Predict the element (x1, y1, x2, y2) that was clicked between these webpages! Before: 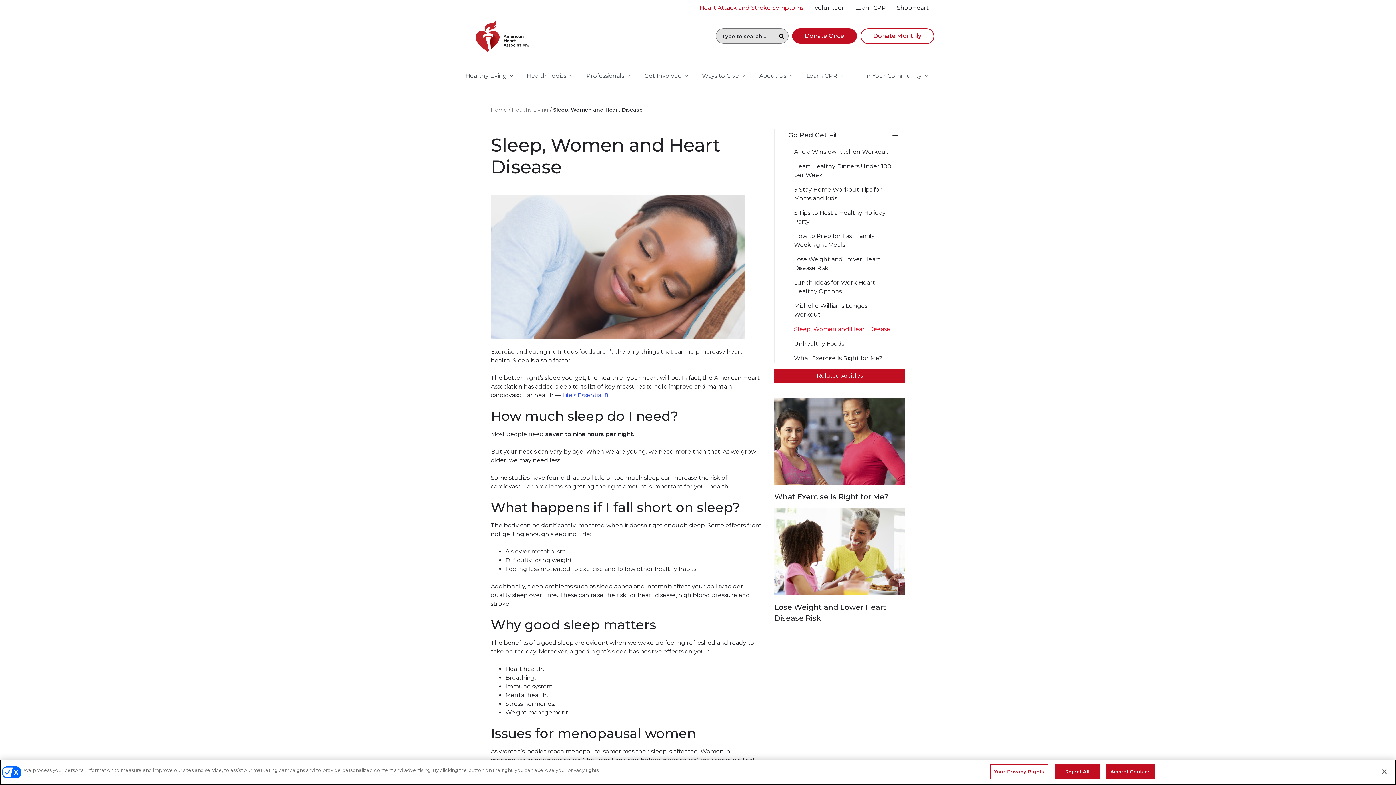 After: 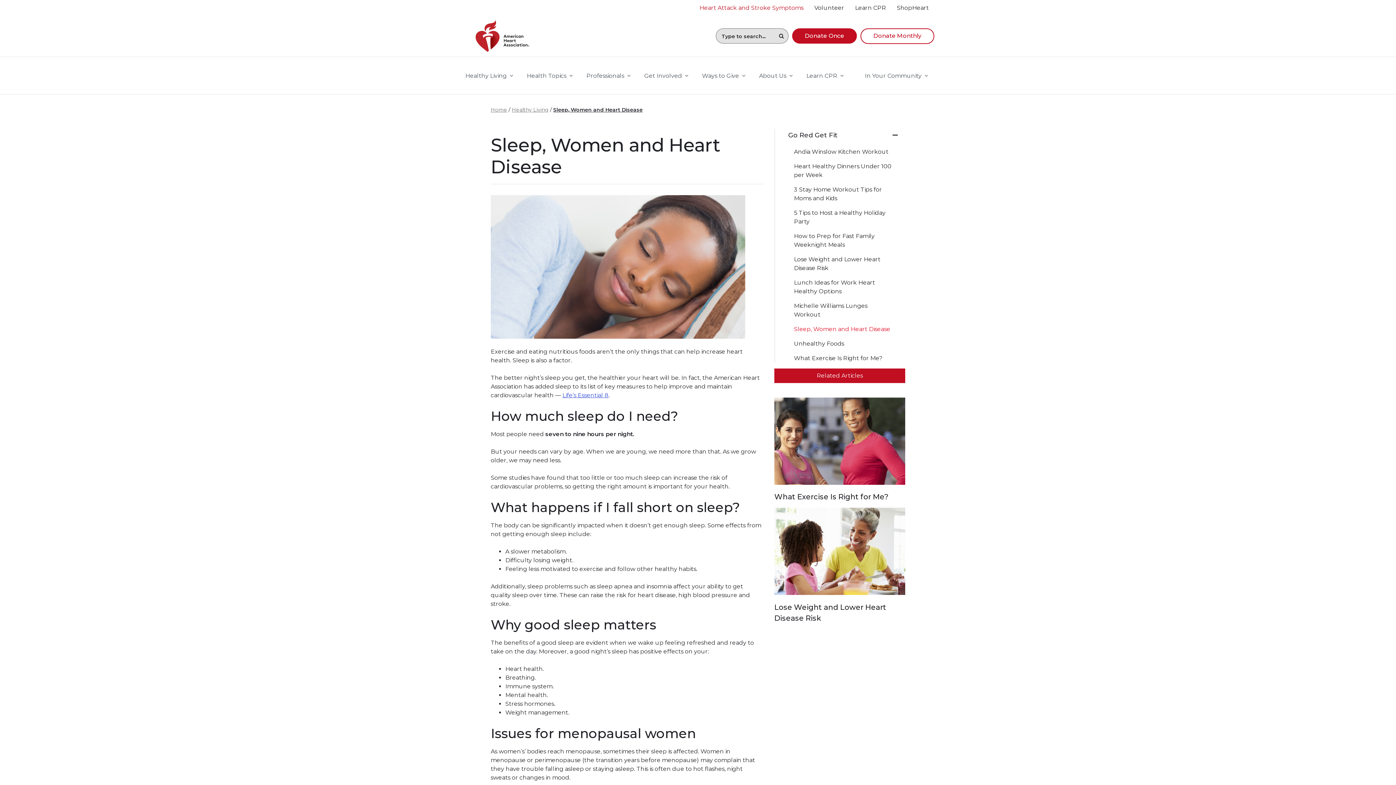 Action: bbox: (1054, 764, 1100, 779) label: Reject All